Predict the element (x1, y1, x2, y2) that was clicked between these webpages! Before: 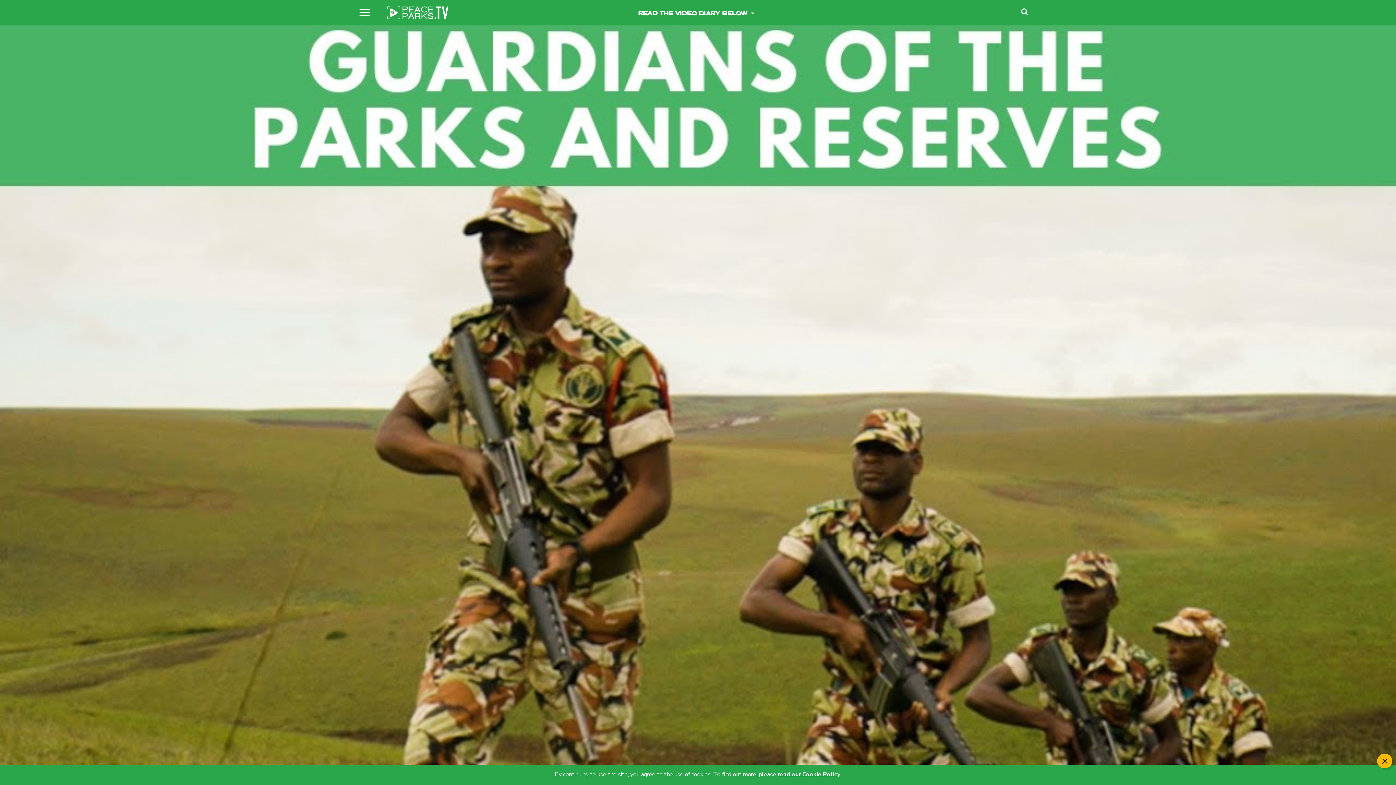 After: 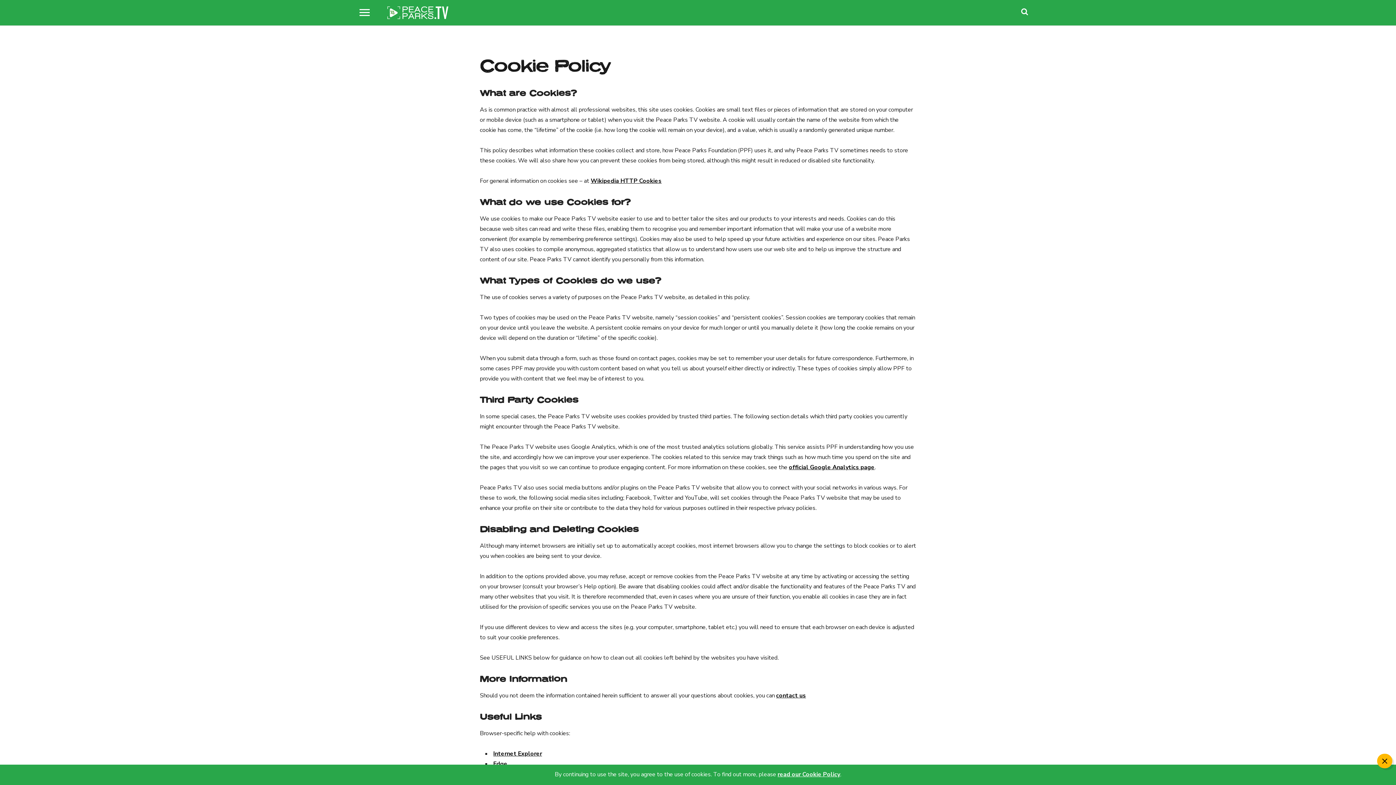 Action: label: read our Cookie Policy bbox: (777, 770, 840, 779)